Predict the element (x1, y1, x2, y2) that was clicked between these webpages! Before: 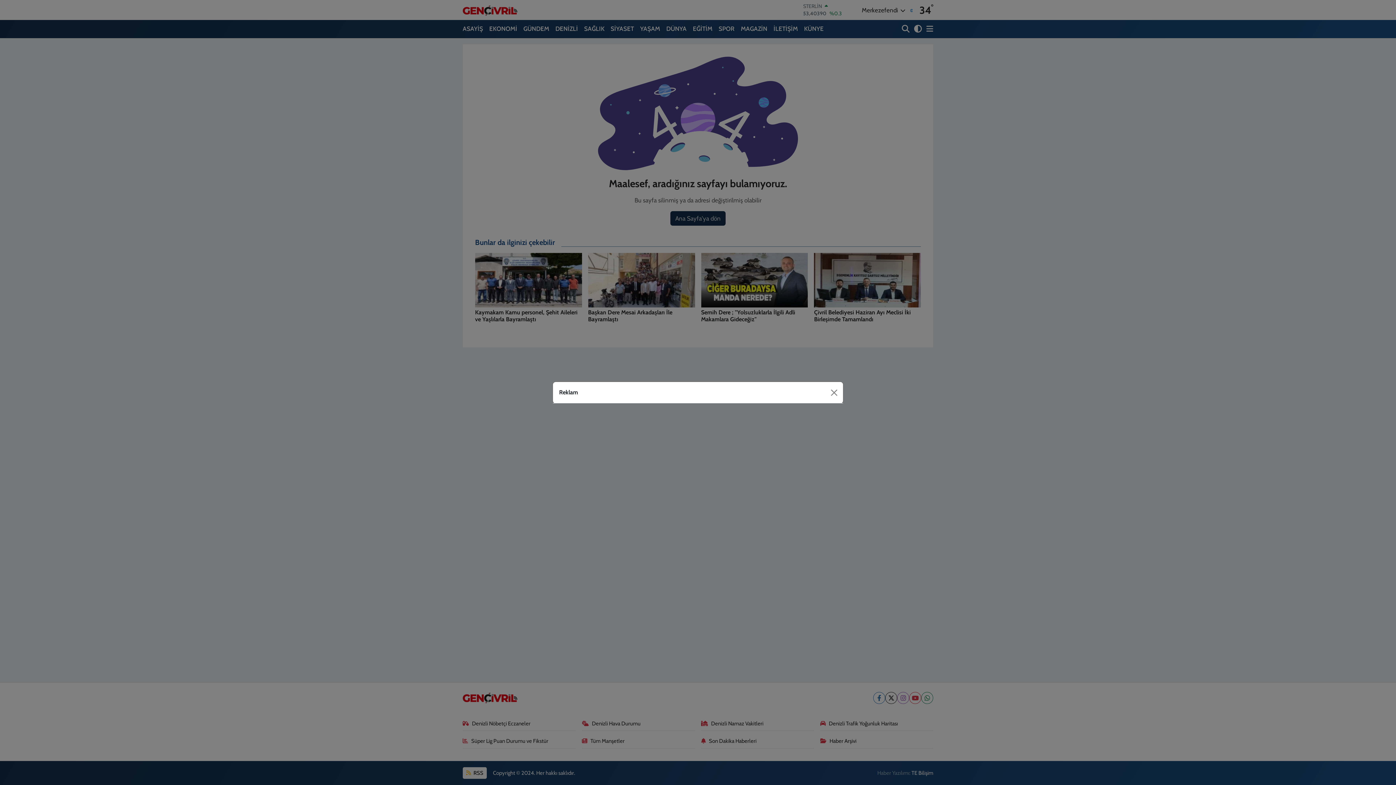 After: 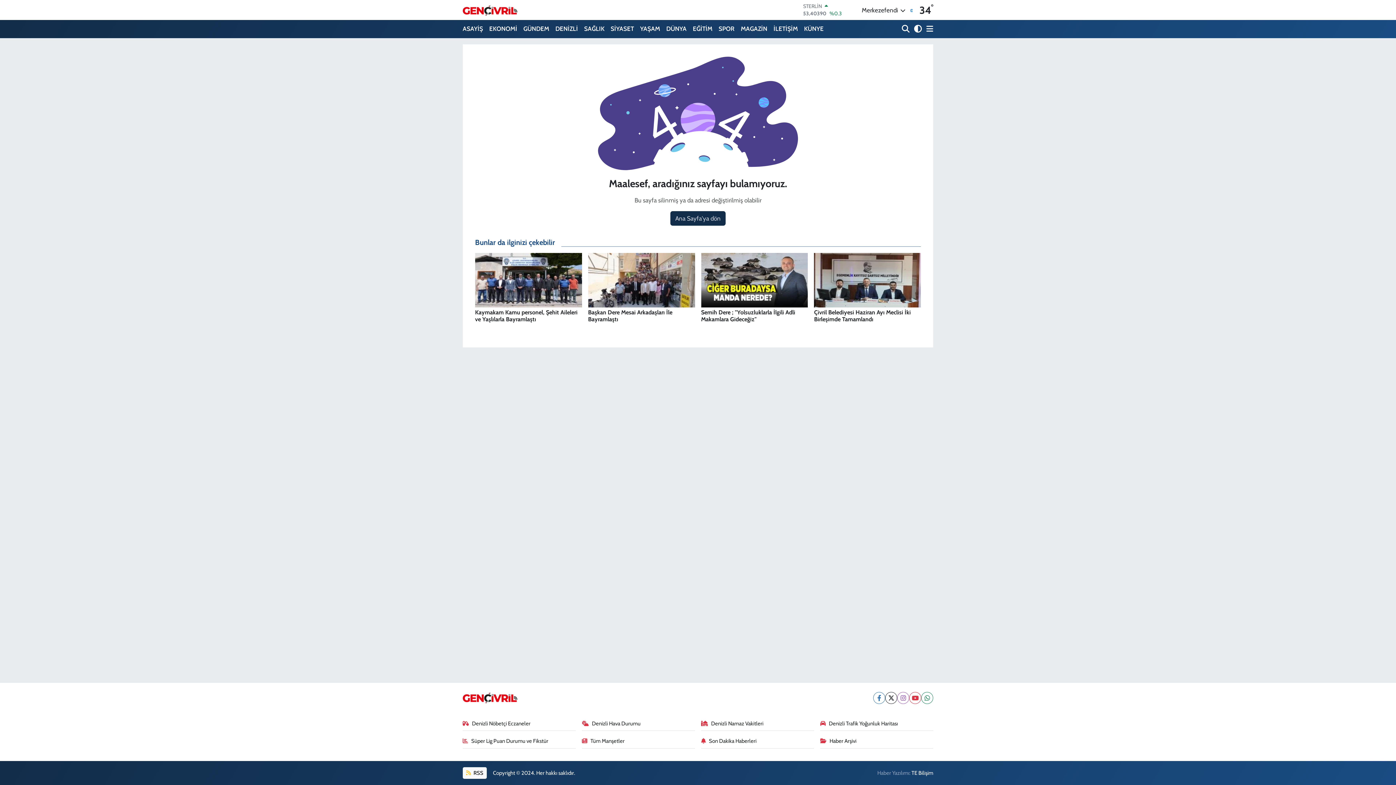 Action: bbox: (827, 386, 840, 398) label: Close